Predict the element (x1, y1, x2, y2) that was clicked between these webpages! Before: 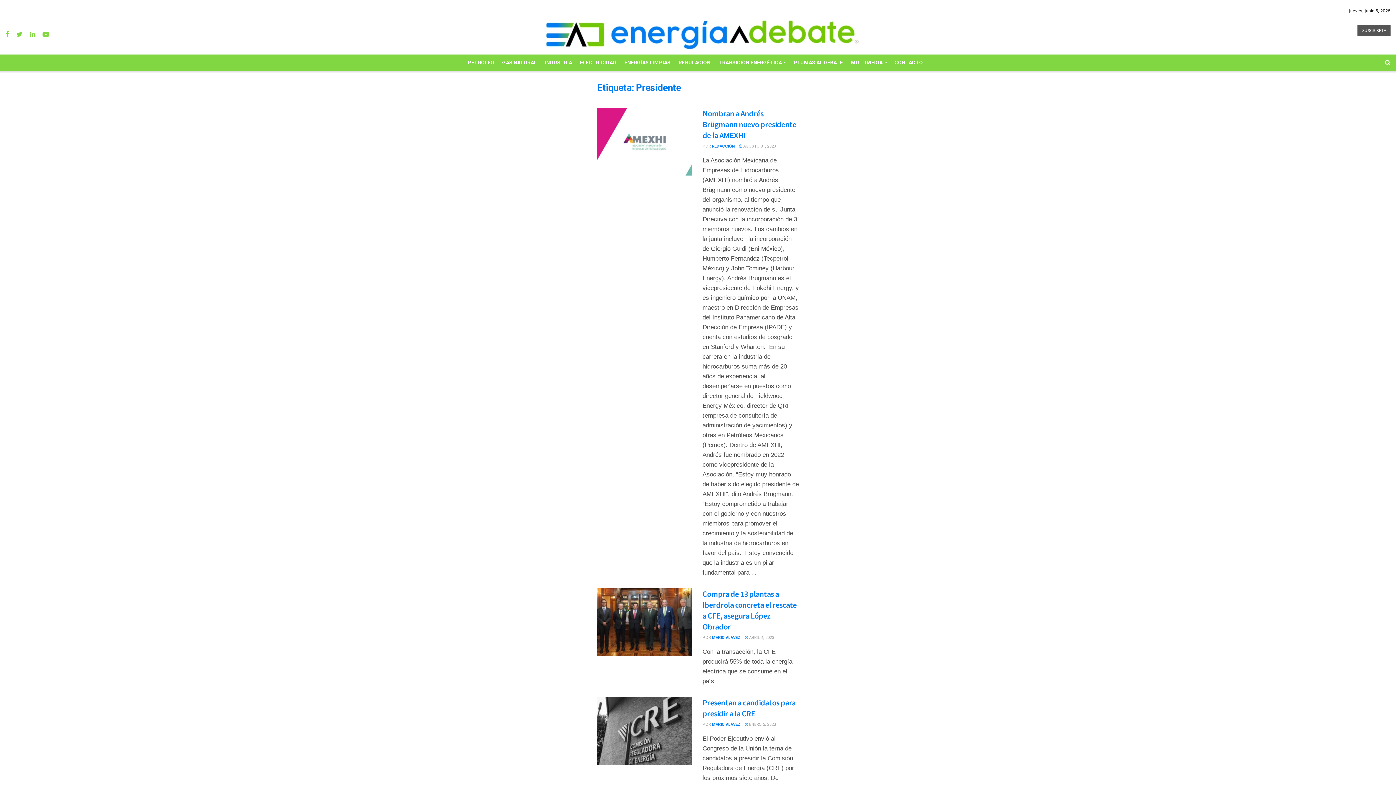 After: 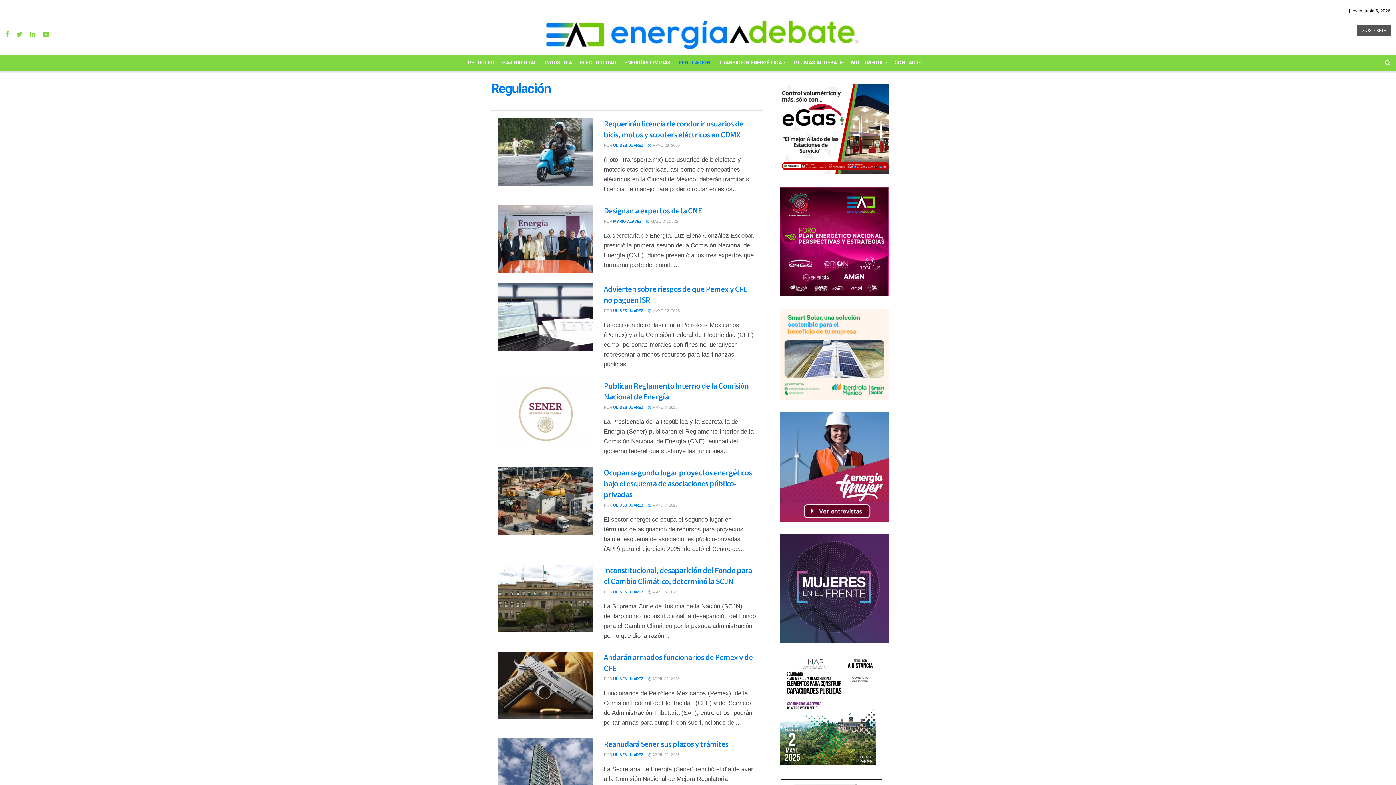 Action: label: REGULACIÓN bbox: (678, 54, 710, 70)